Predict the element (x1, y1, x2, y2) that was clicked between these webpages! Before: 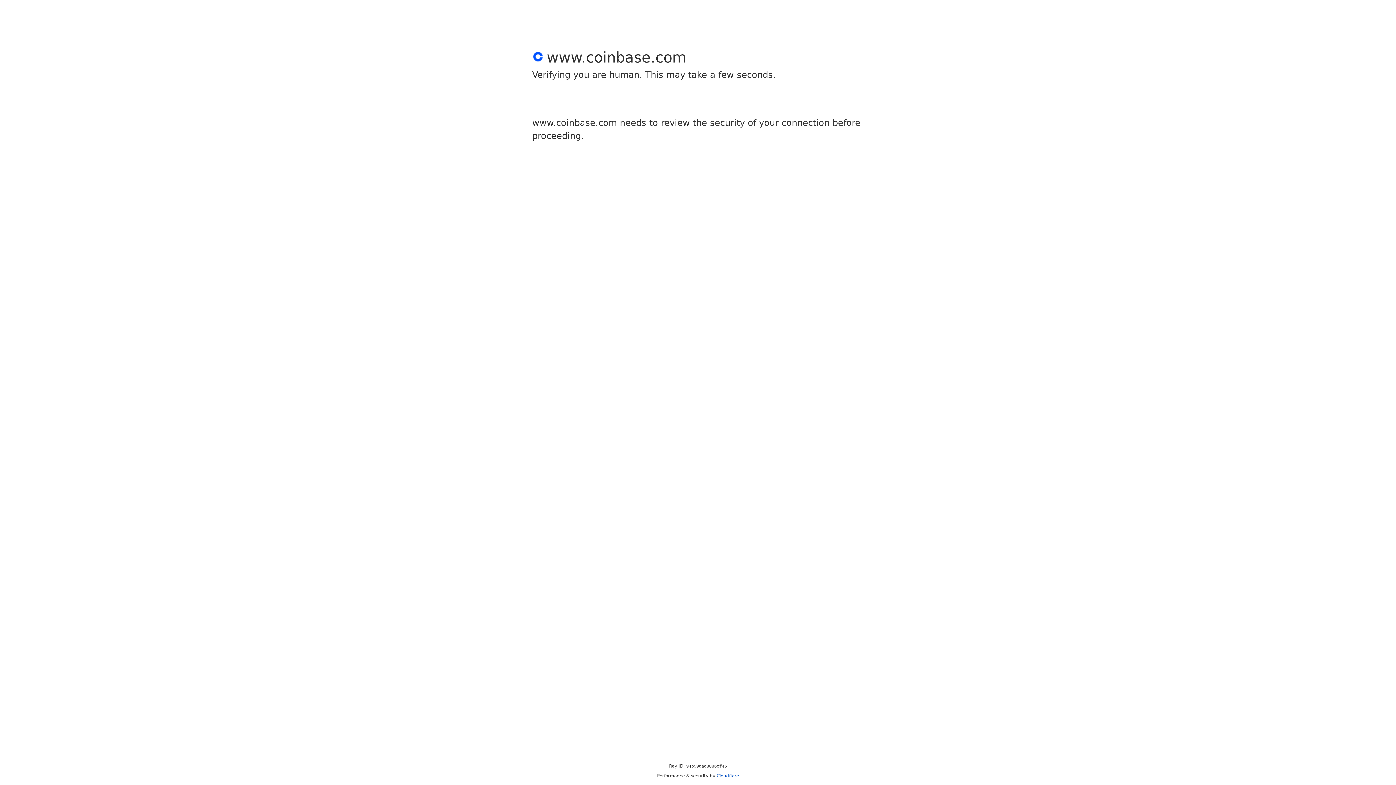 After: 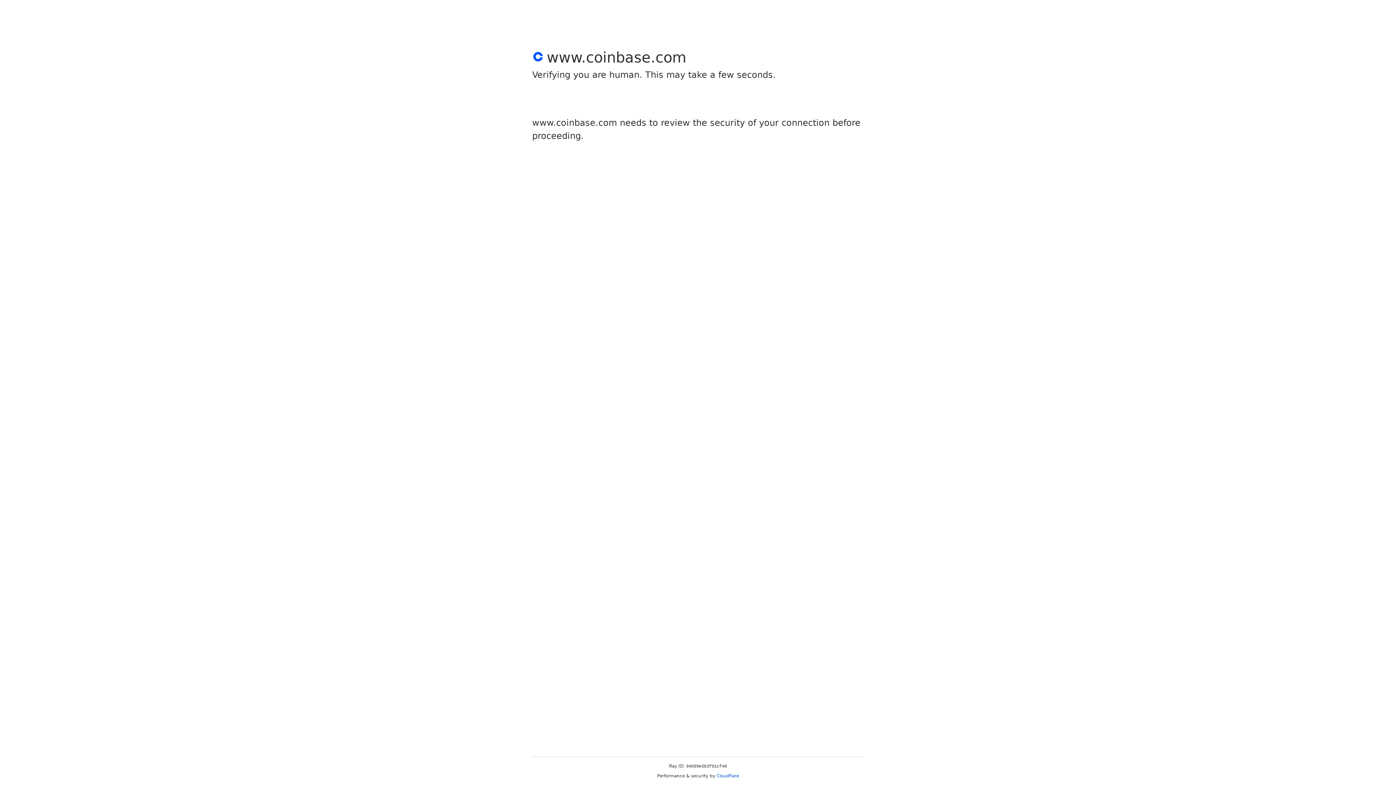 Action: label: Cloudflare bbox: (716, 773, 739, 778)